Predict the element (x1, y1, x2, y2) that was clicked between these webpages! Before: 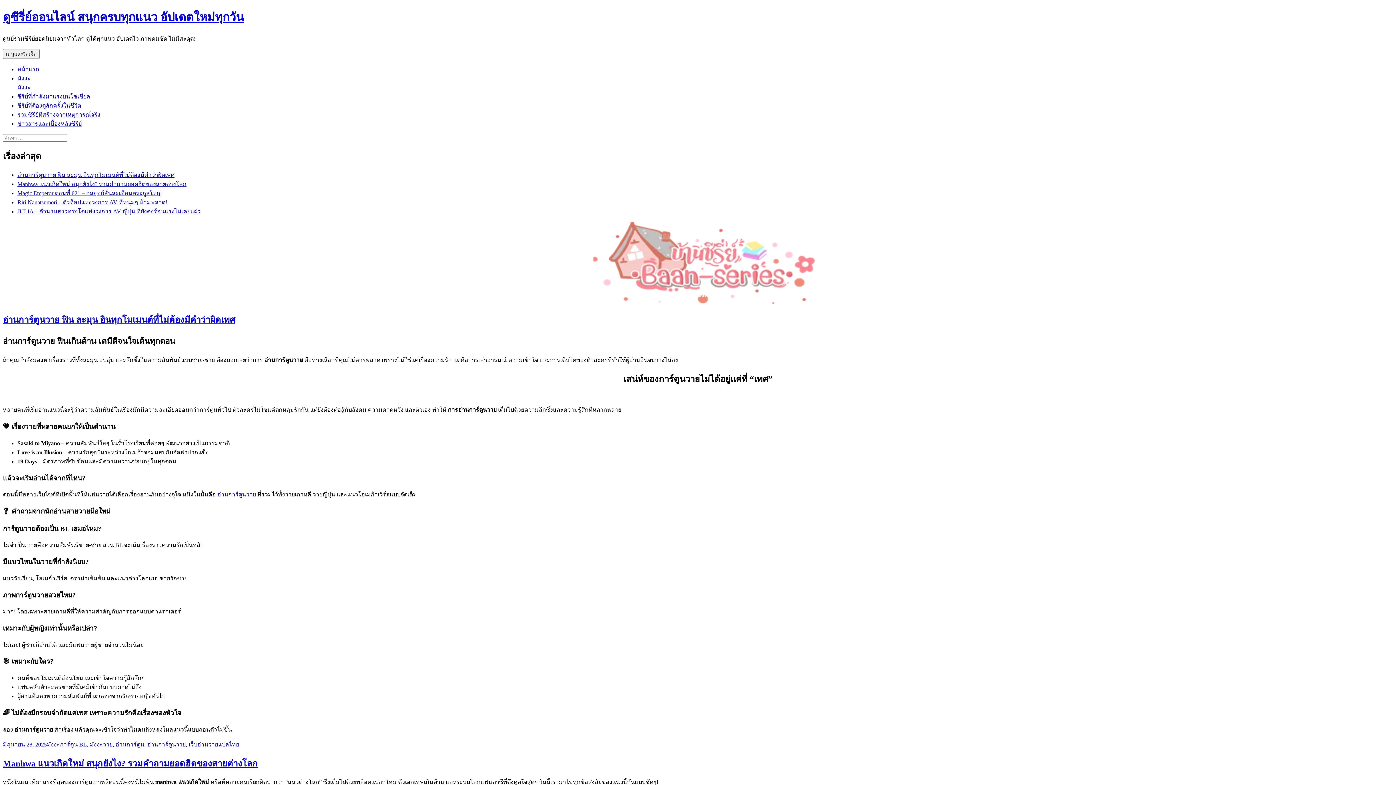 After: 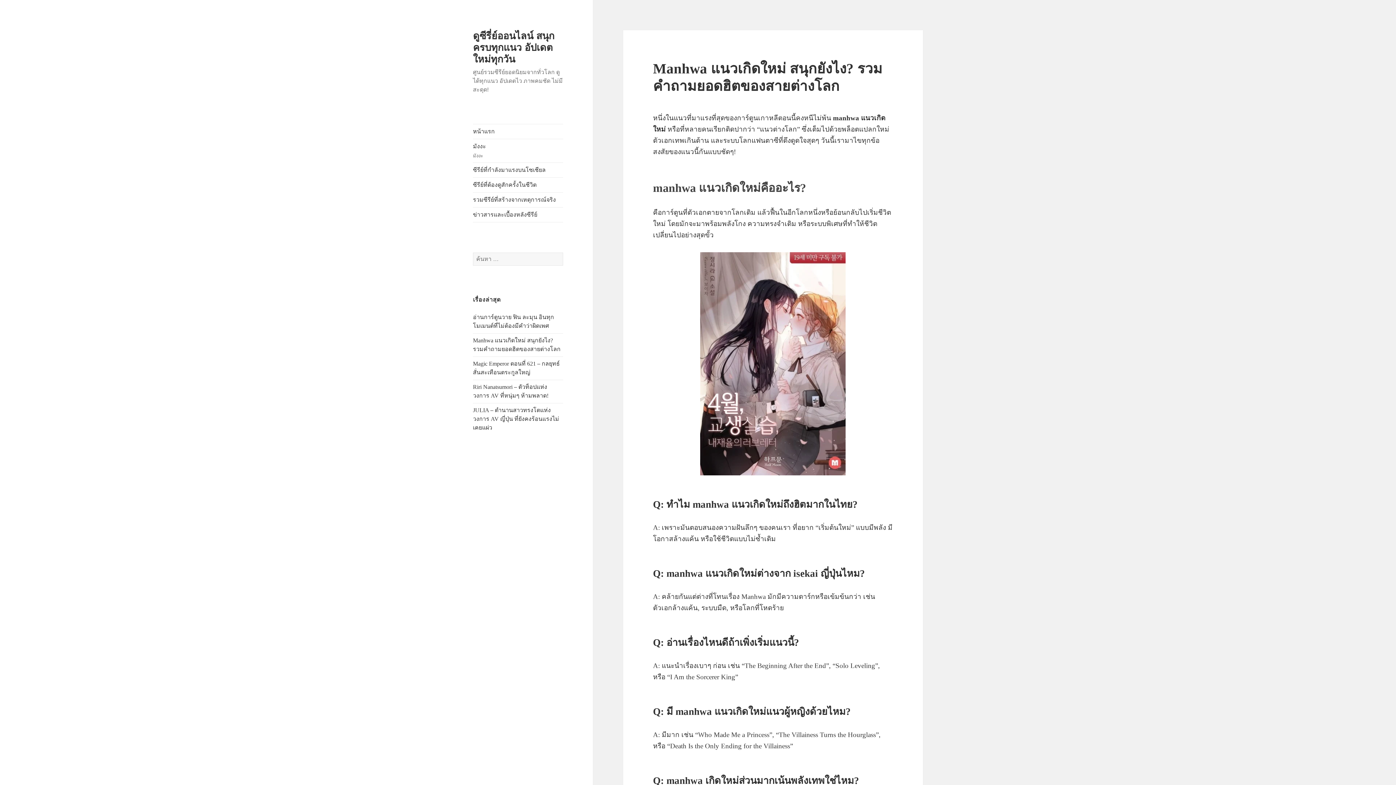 Action: bbox: (2, 759, 257, 768) label: Manhwa แนวเกิดใหม่ สนุกยังไง? รวมคำถามยอดฮิตของสายต่างโลก